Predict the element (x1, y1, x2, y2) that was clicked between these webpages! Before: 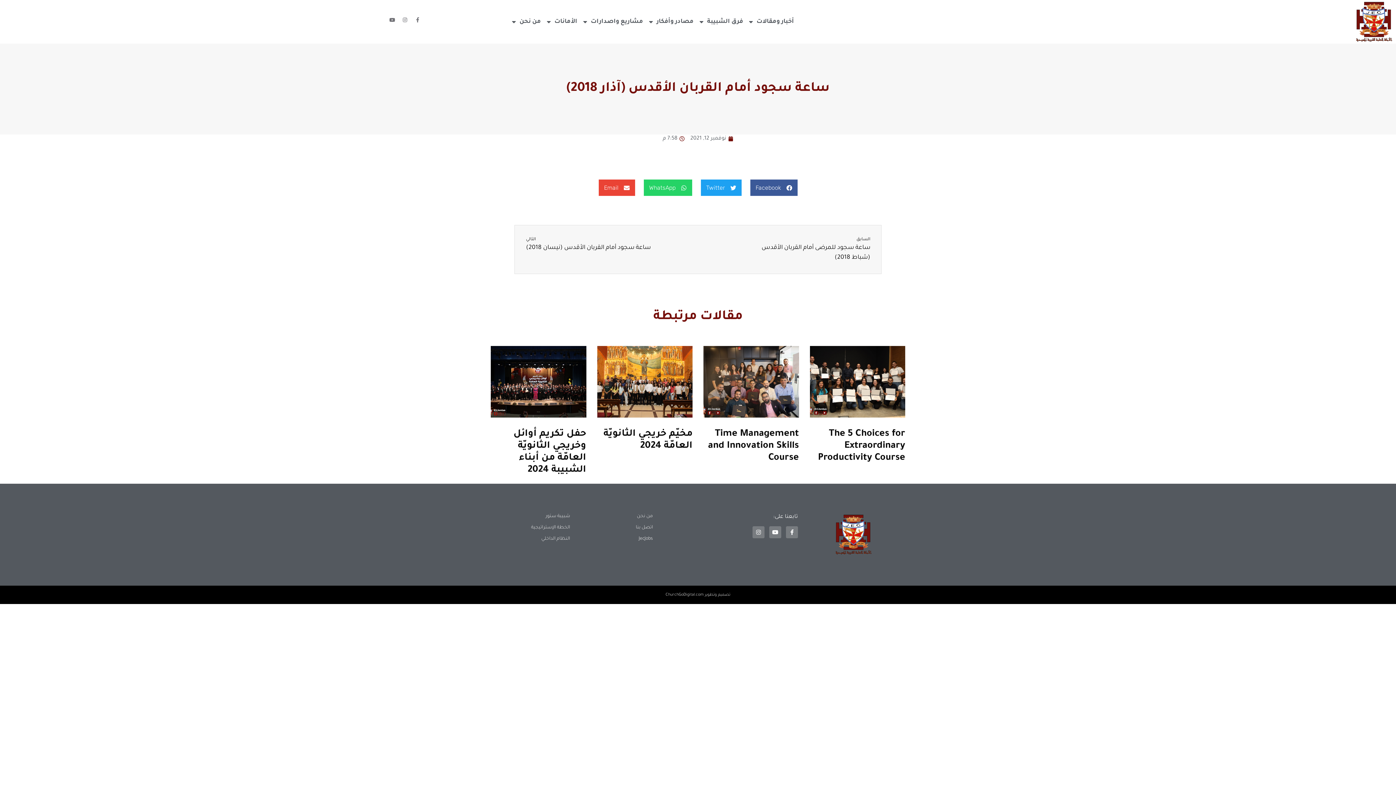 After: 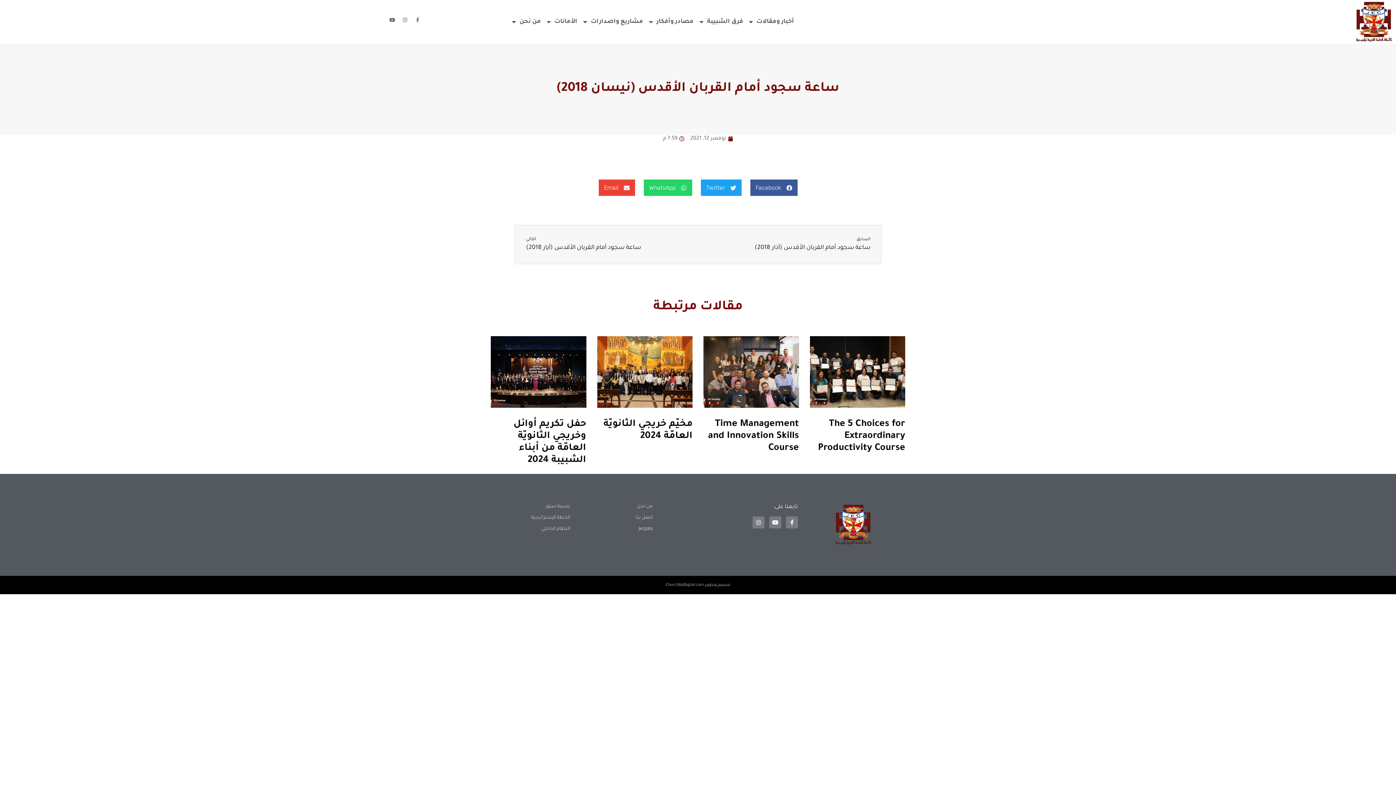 Action: bbox: (526, 236, 698, 253) label: التالي
ساعة سجود أمام القربان الأقدس (نيسان 2018)